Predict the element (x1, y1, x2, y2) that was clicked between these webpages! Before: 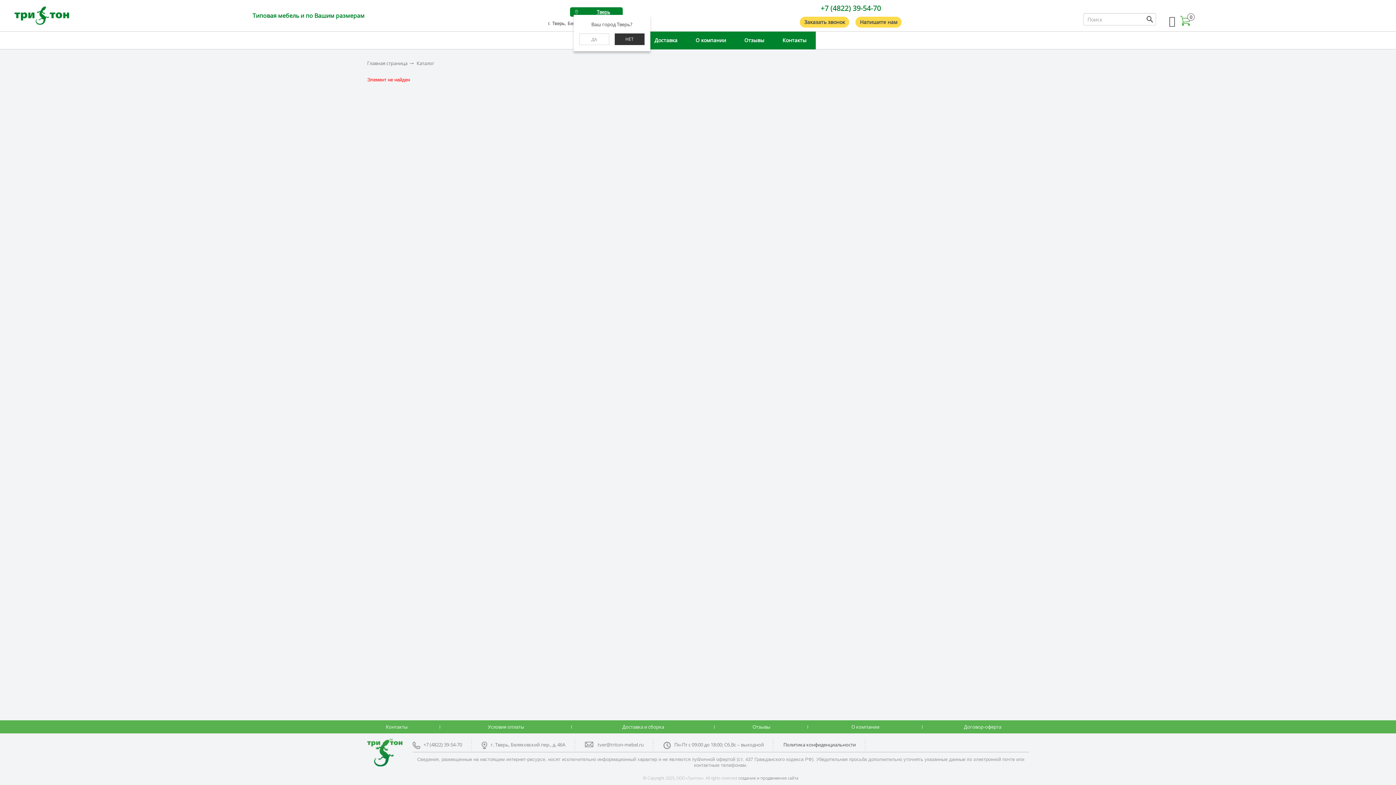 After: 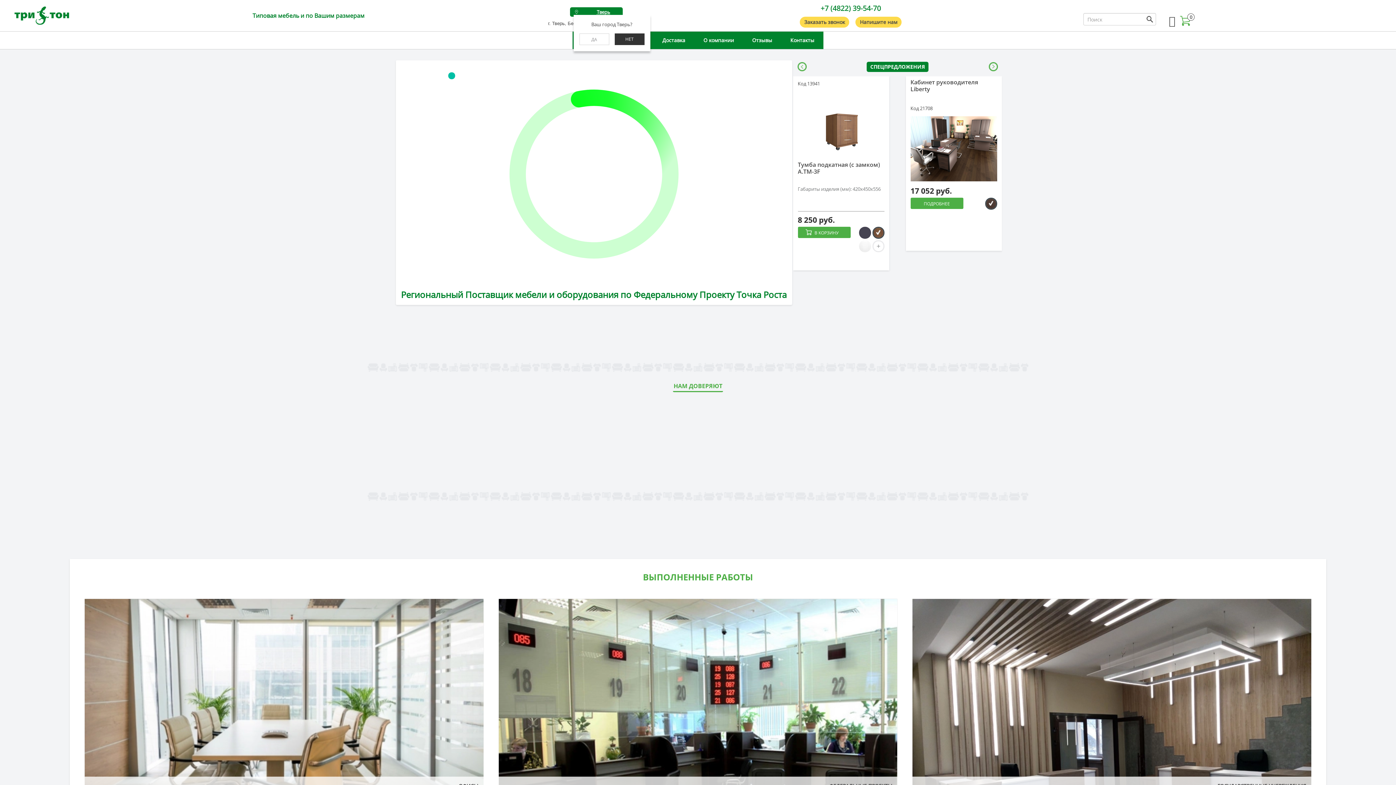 Action: bbox: (14, 6, 69, 24)